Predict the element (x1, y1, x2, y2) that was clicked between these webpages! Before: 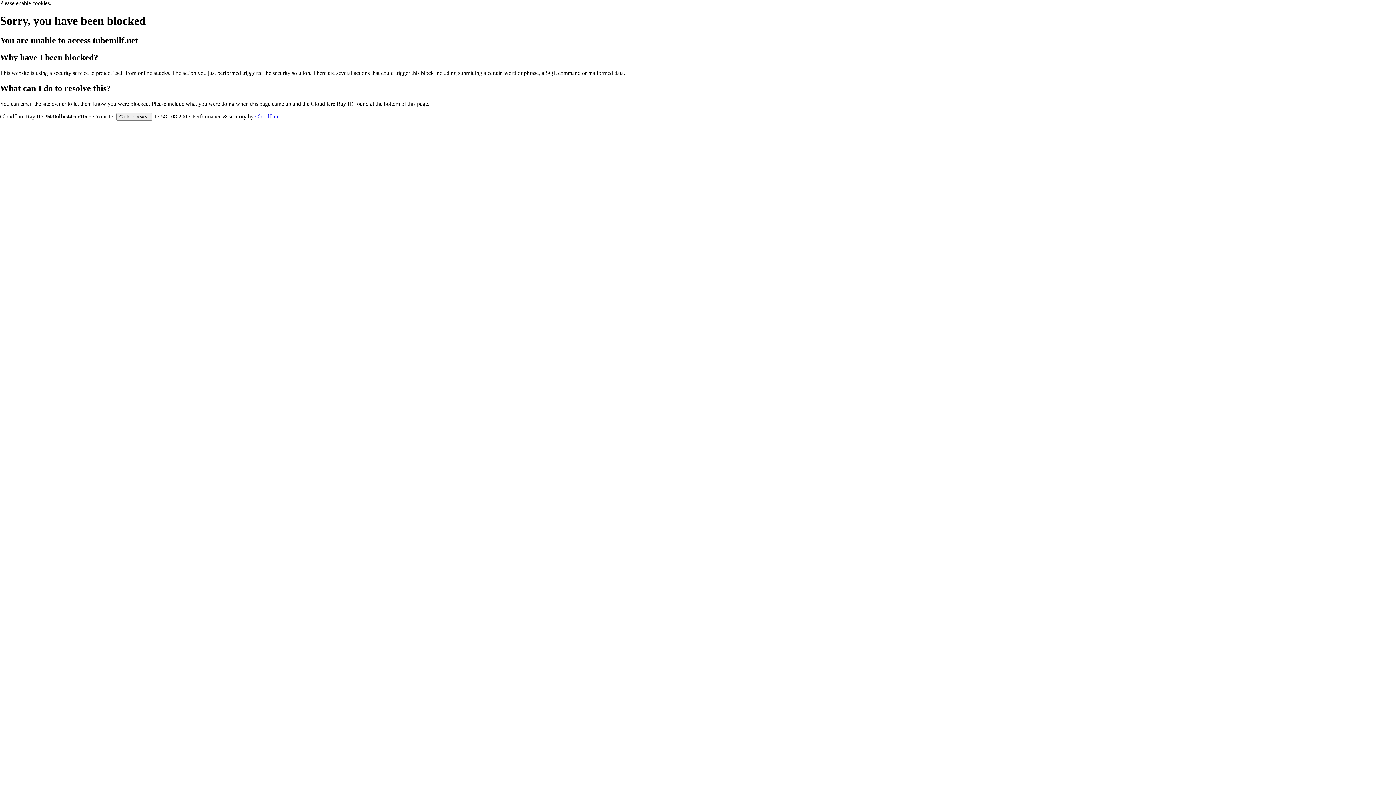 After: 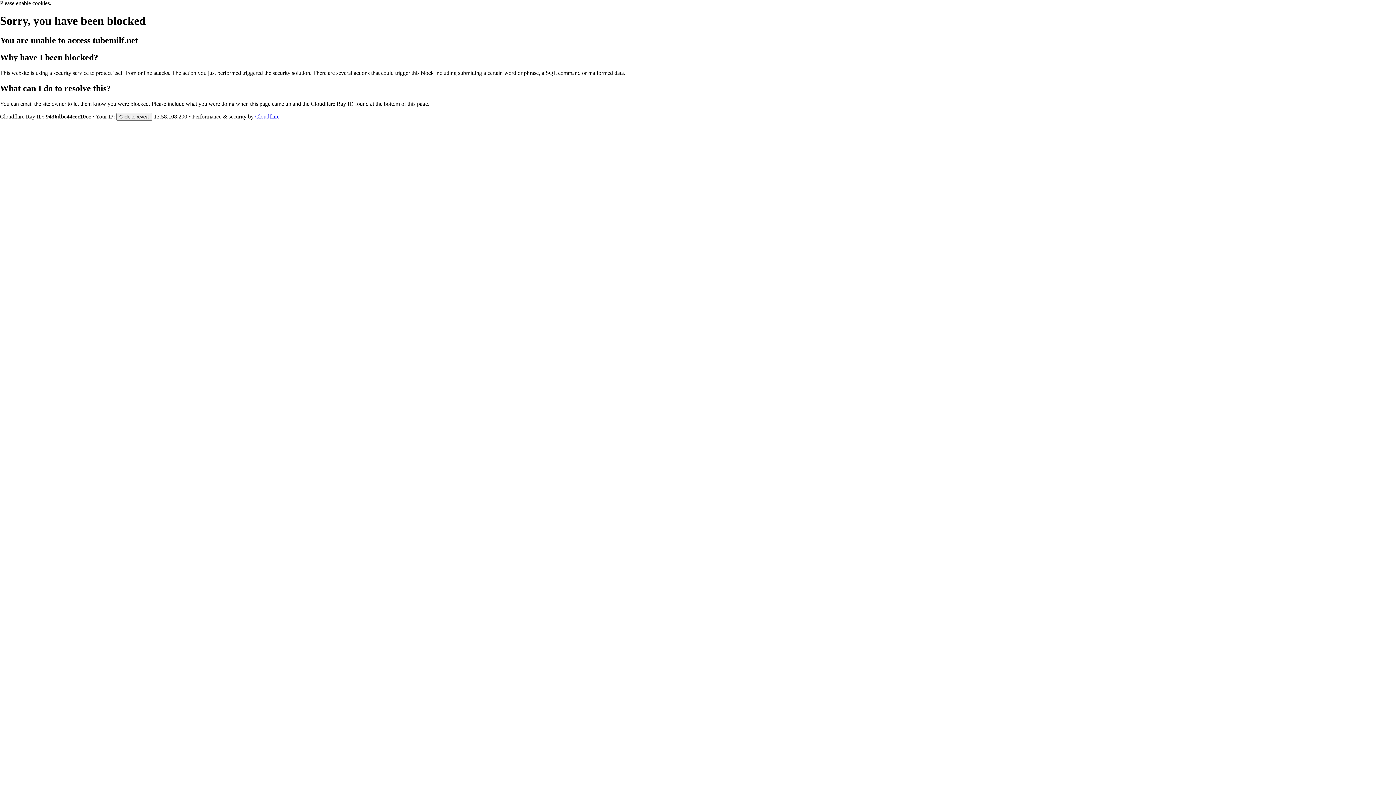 Action: bbox: (255, 113, 279, 119) label: Cloudflare